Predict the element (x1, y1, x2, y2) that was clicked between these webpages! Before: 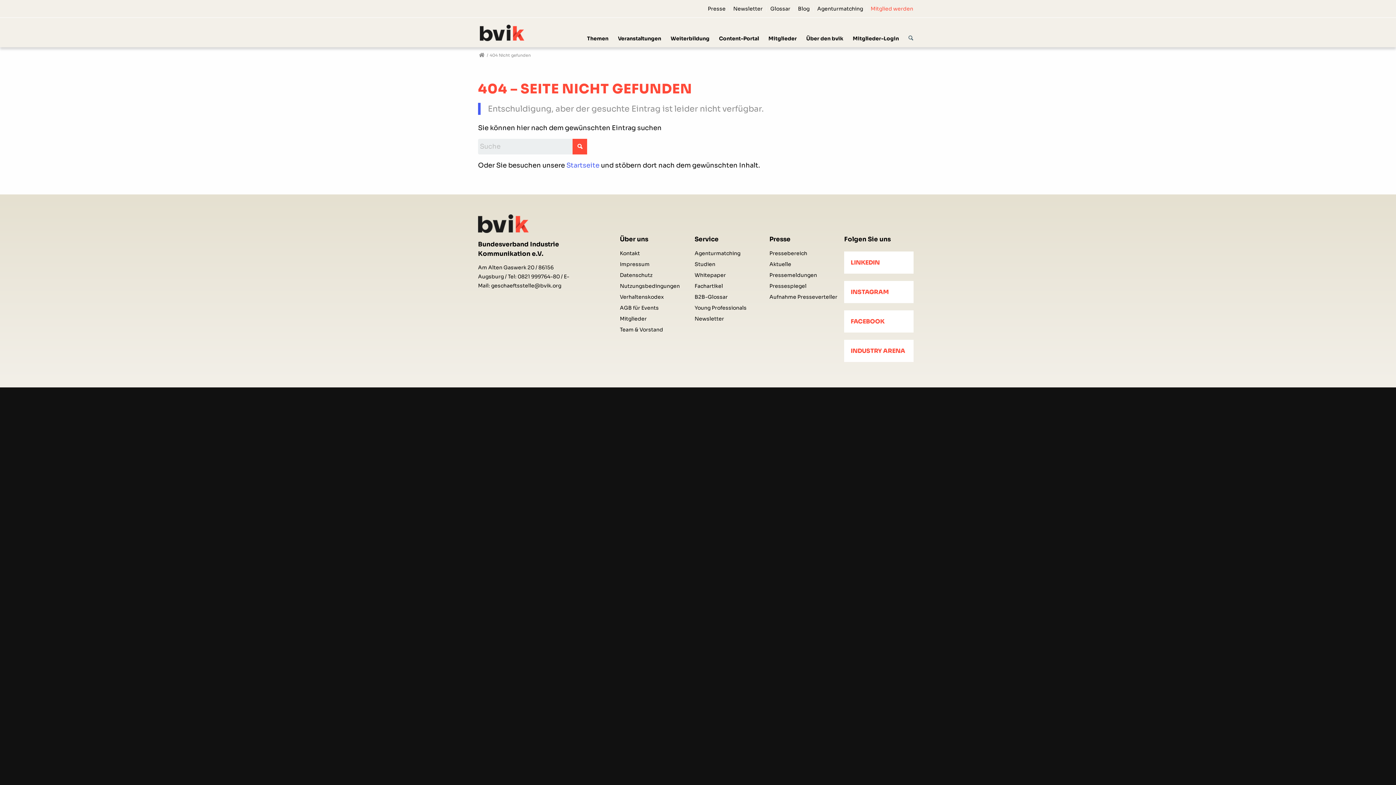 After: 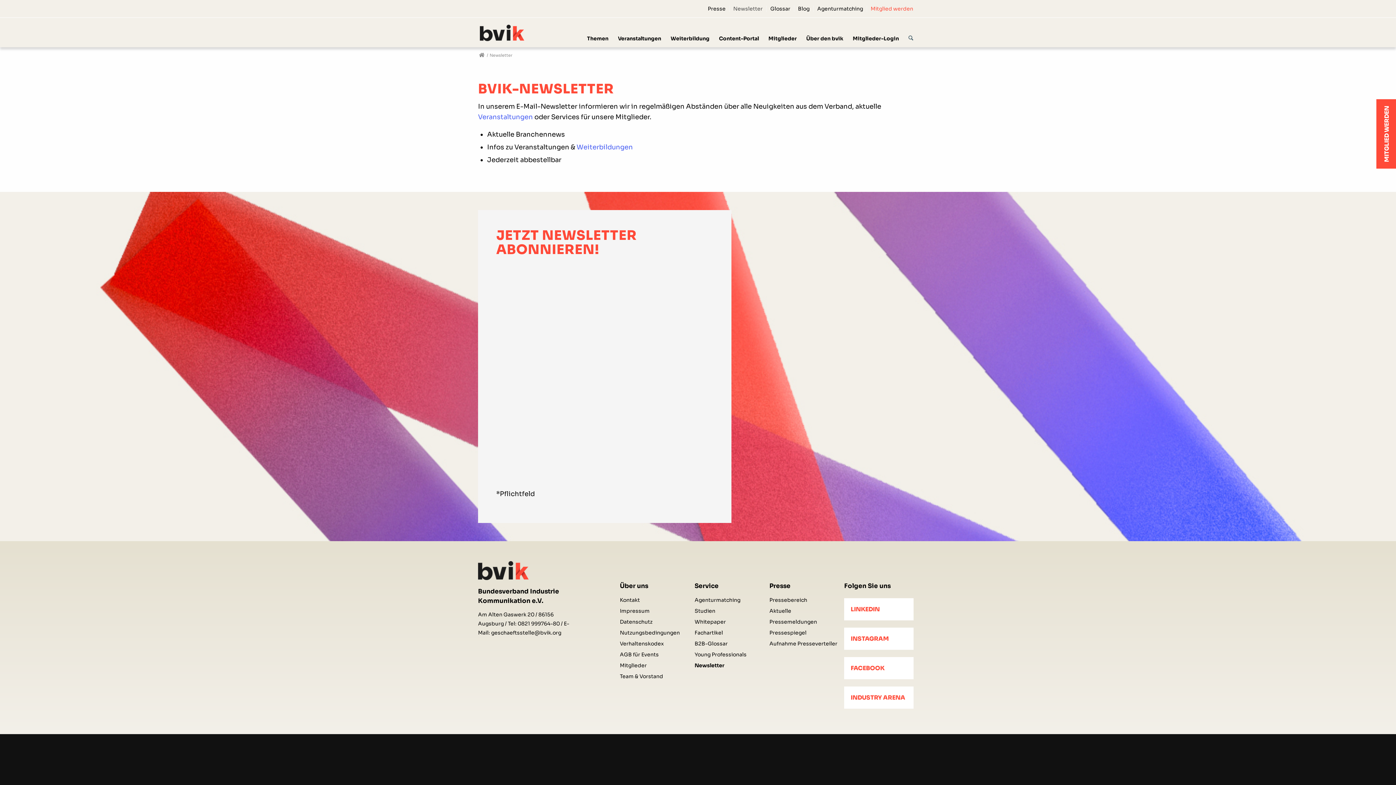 Action: label: Newsletter bbox: (733, 2, 762, 14)